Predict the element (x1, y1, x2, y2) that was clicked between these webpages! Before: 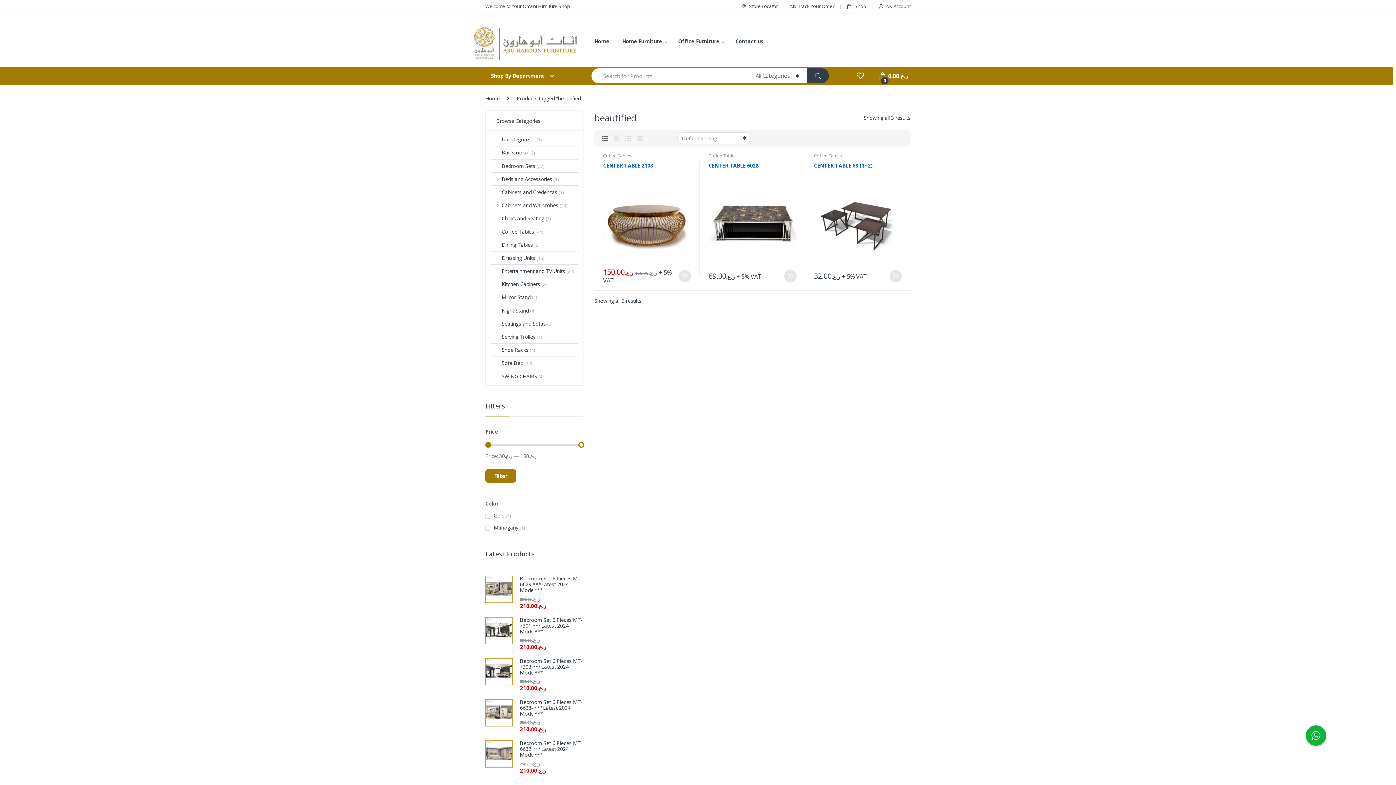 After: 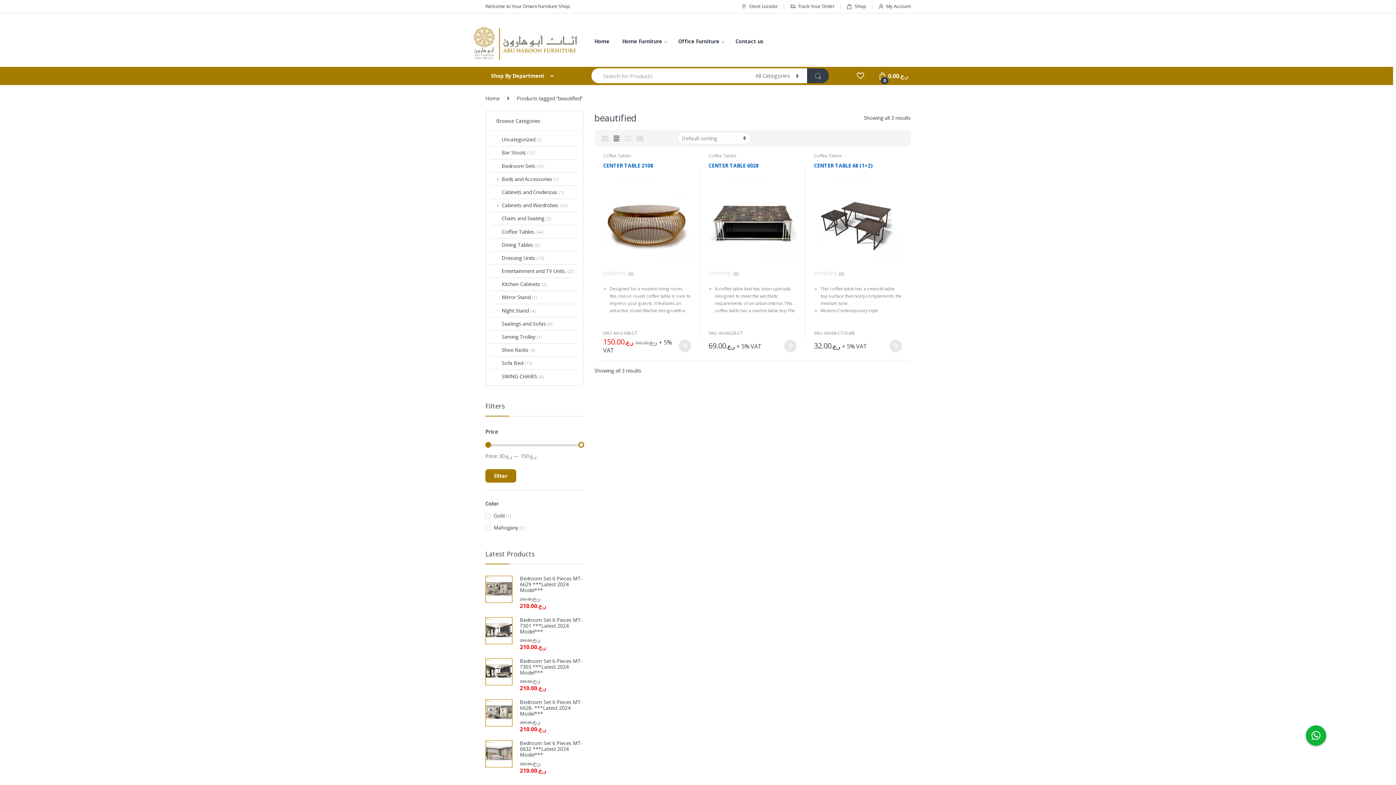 Action: bbox: (613, 131, 619, 145)